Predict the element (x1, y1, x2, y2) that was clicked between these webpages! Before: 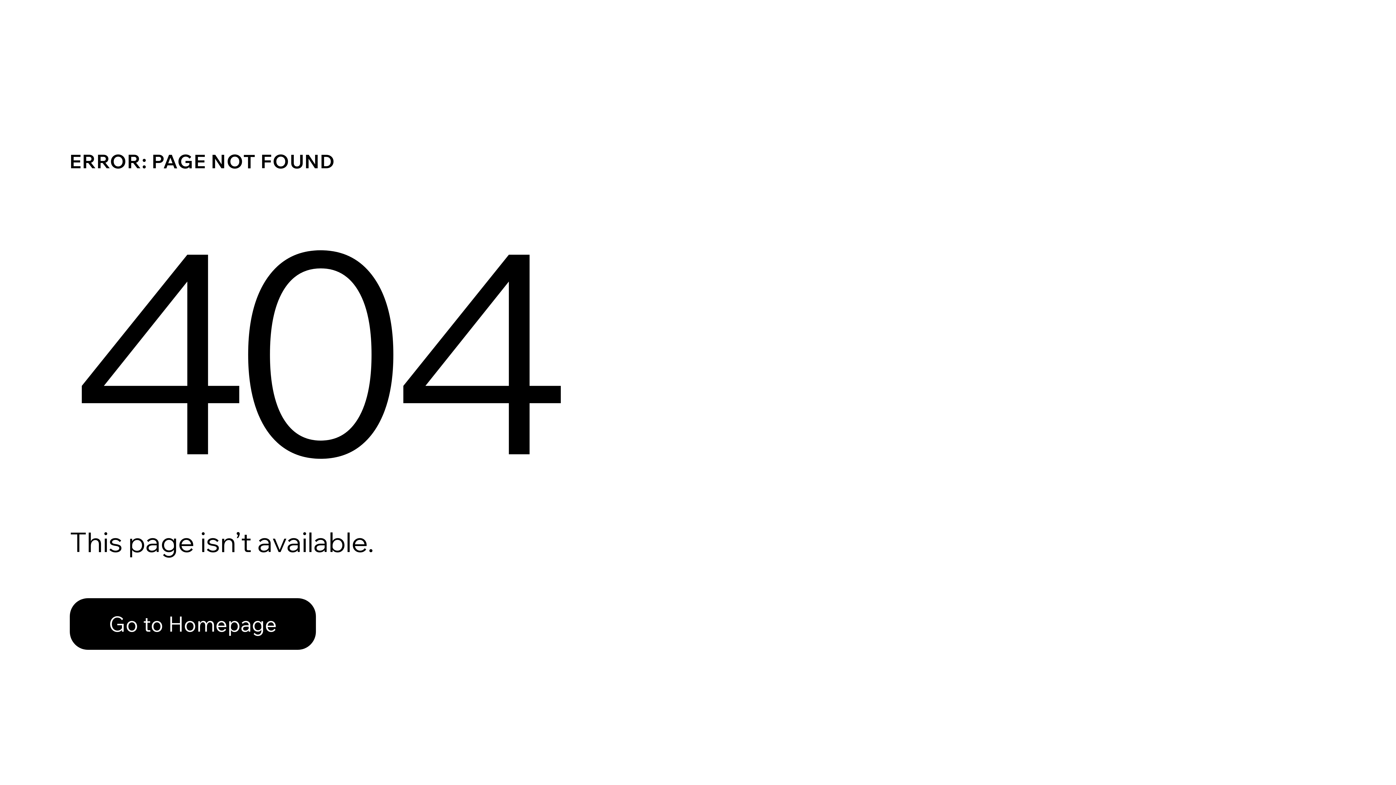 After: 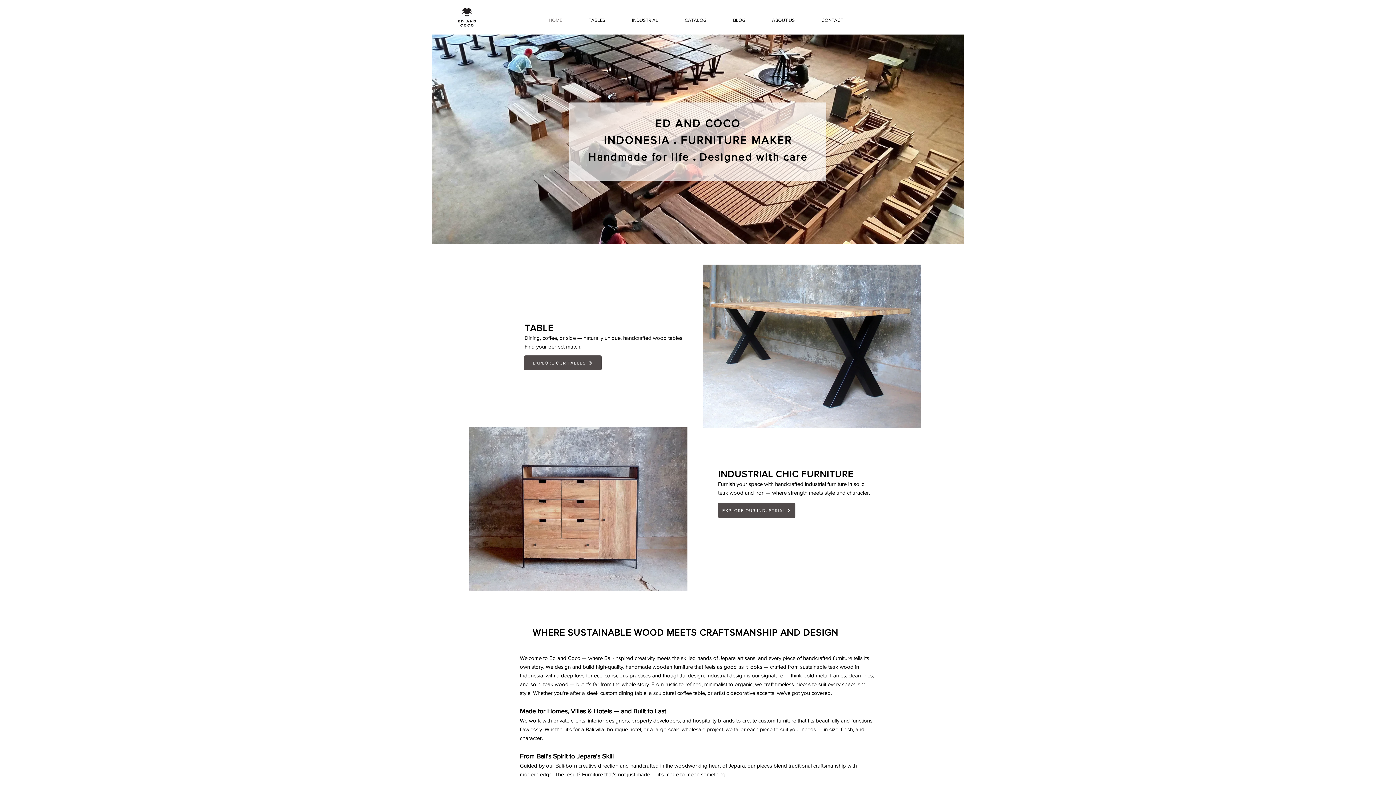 Action: label: Go to Homepage bbox: (69, 582, 768, 659)